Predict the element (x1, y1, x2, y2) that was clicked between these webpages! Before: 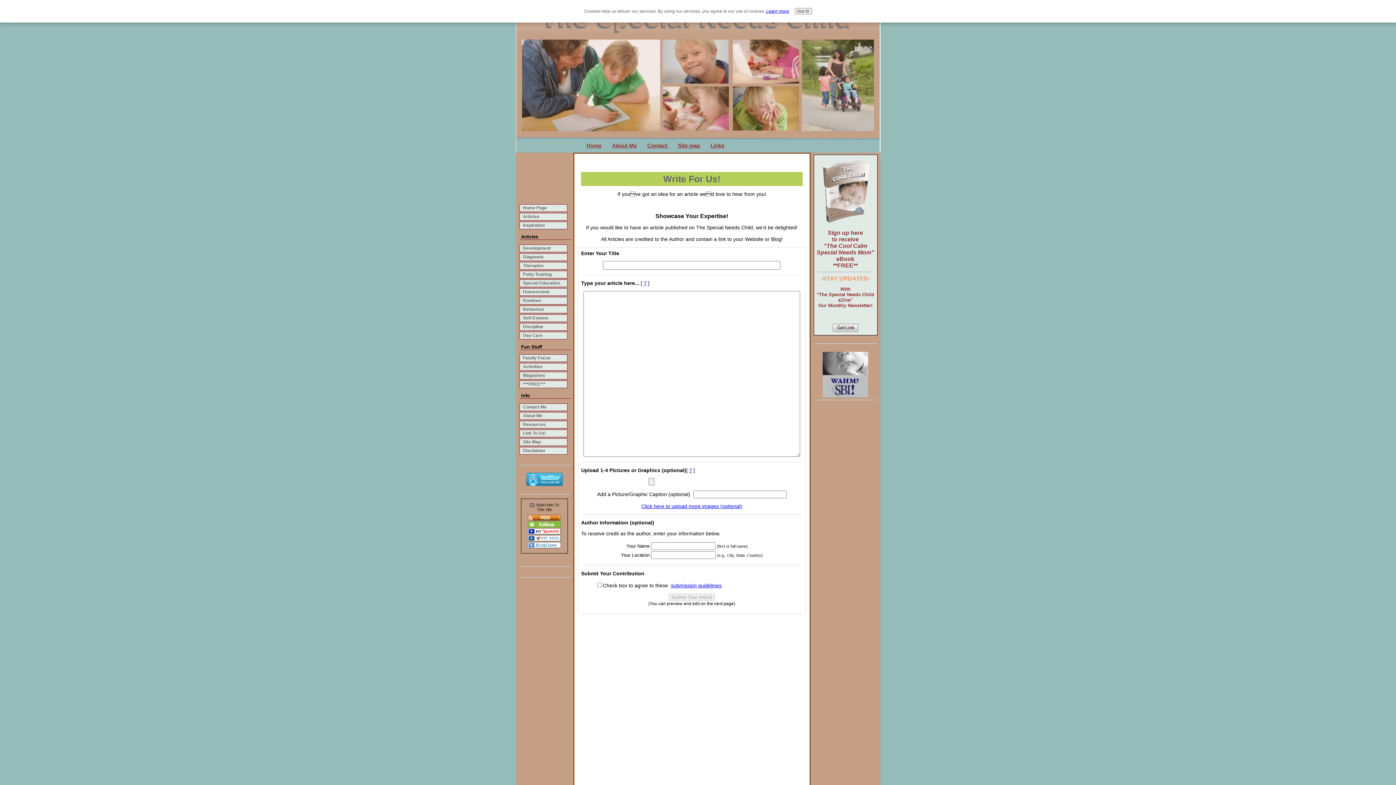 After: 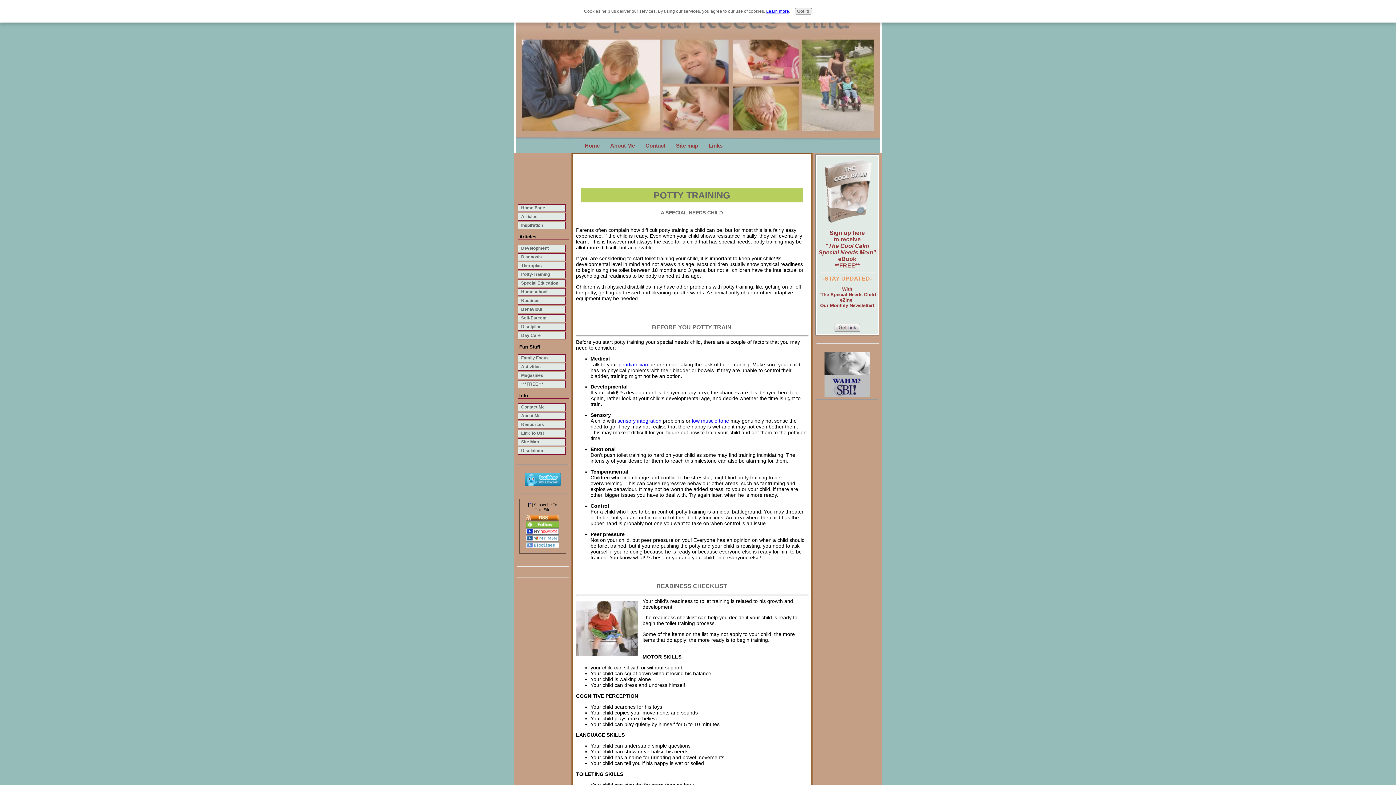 Action: label: Potty-Training bbox: (521, 271, 565, 278)